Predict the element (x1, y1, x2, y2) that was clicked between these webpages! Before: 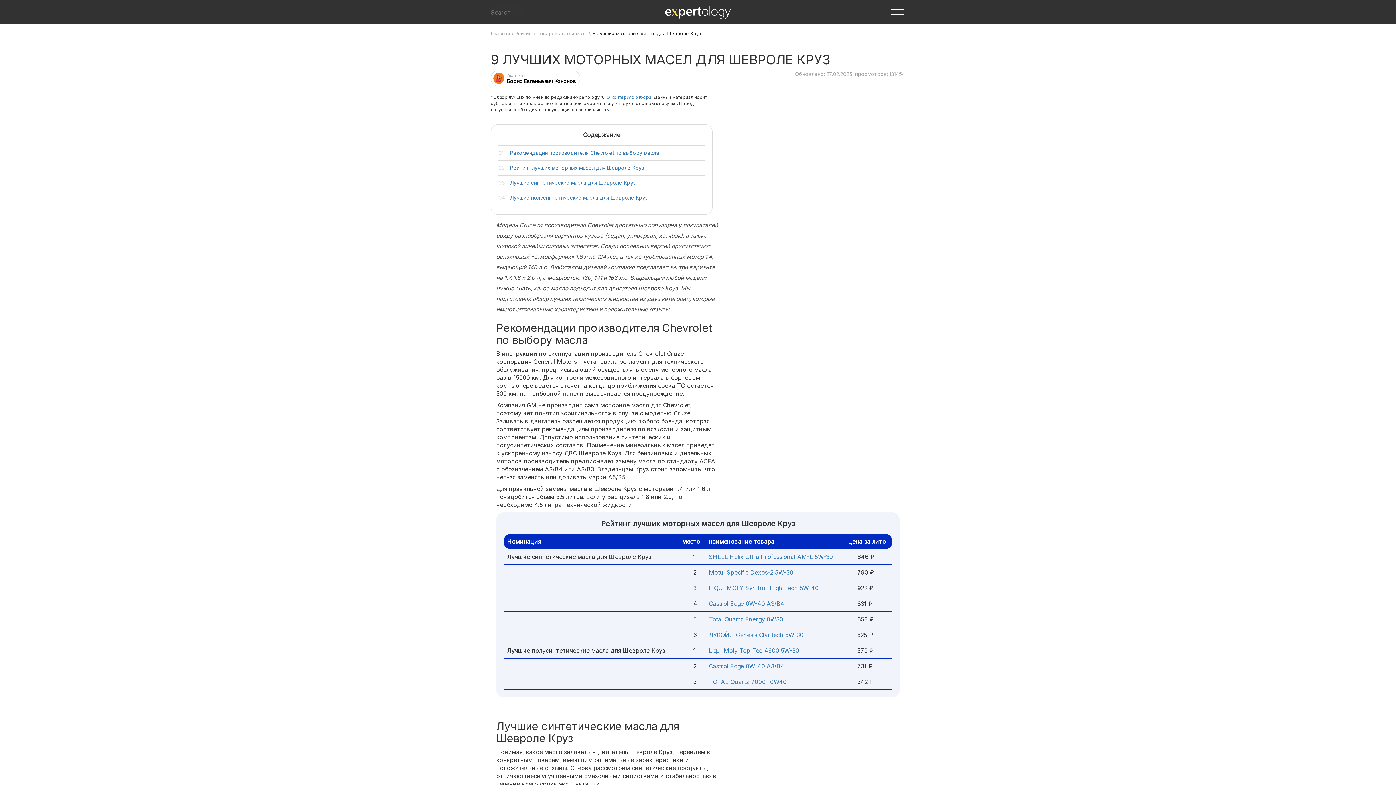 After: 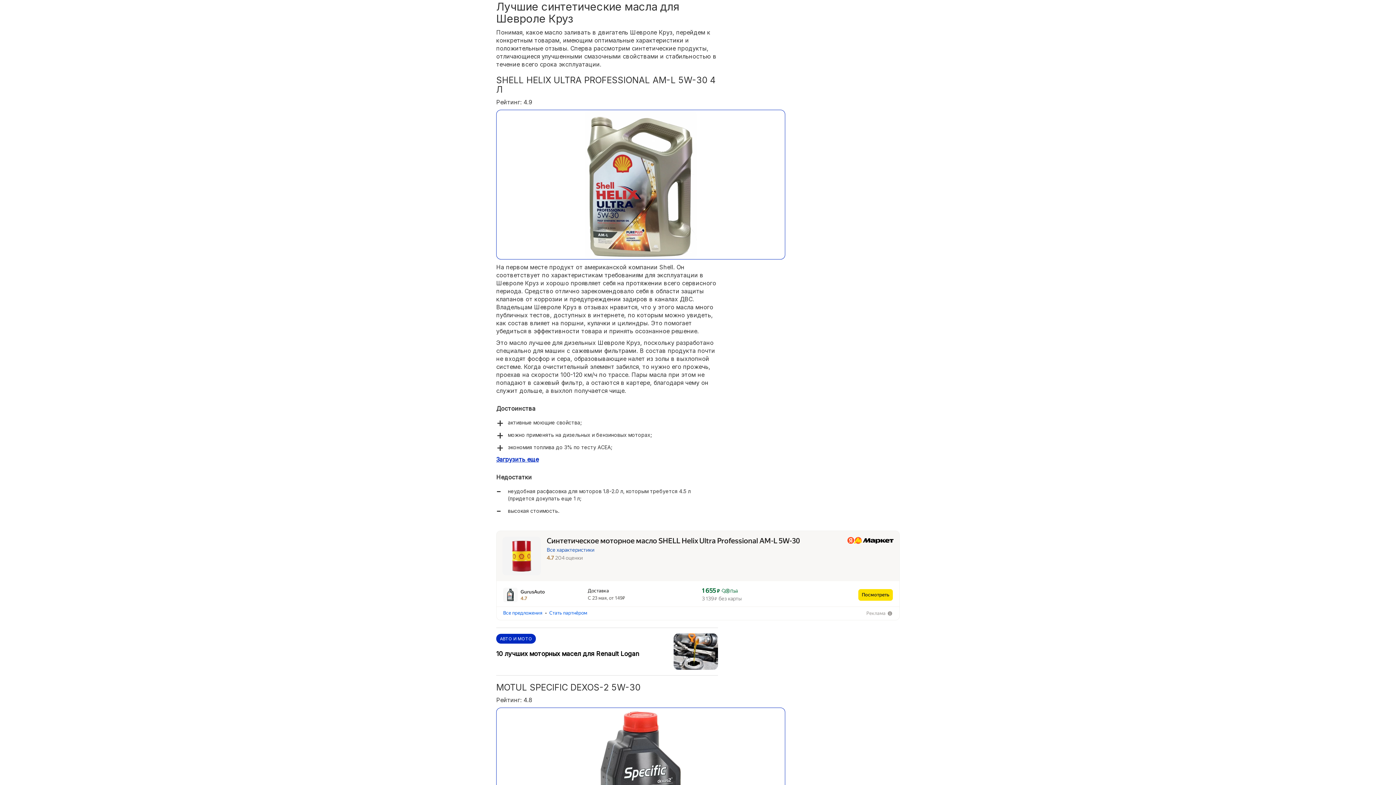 Action: label: Лучшие синтетические масла для Шевроле Круз bbox: (510, 179, 636, 185)